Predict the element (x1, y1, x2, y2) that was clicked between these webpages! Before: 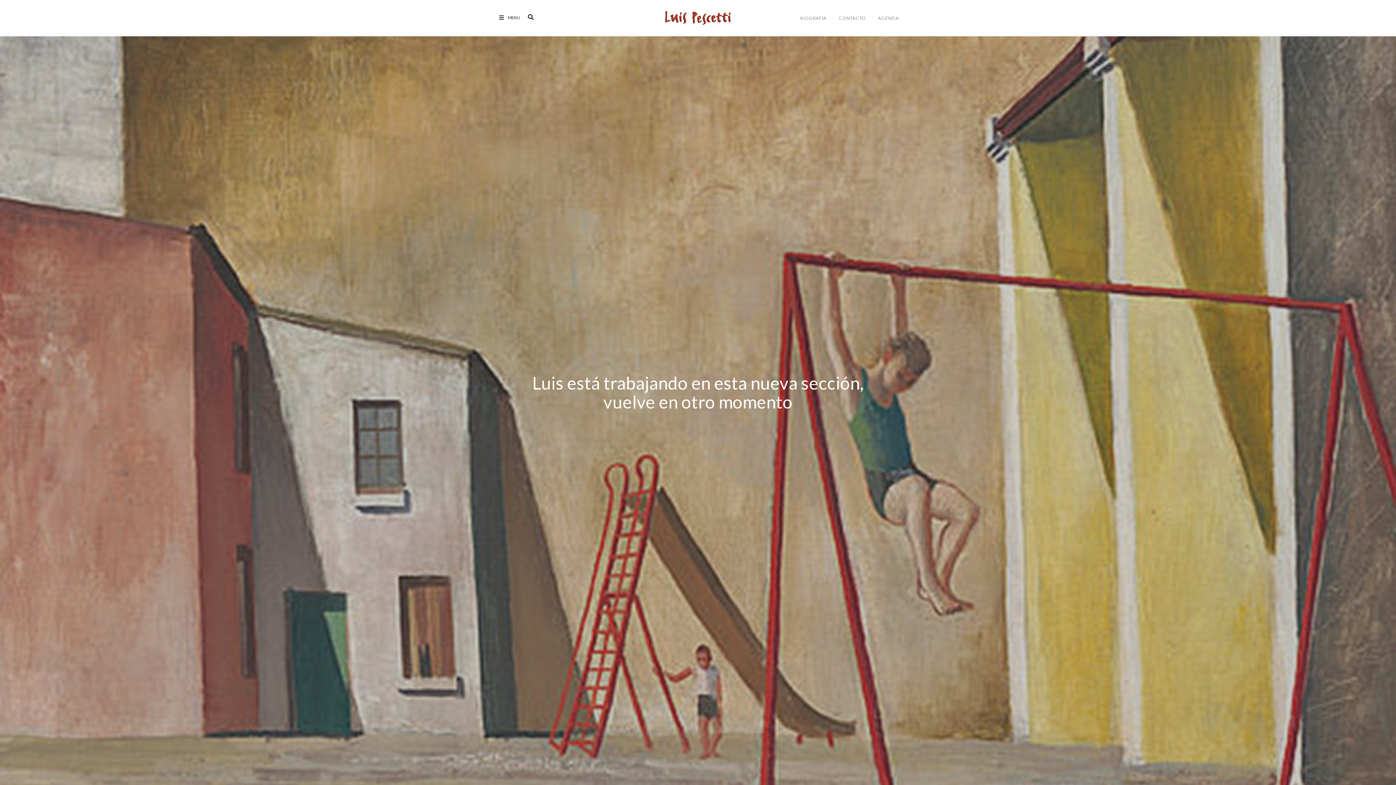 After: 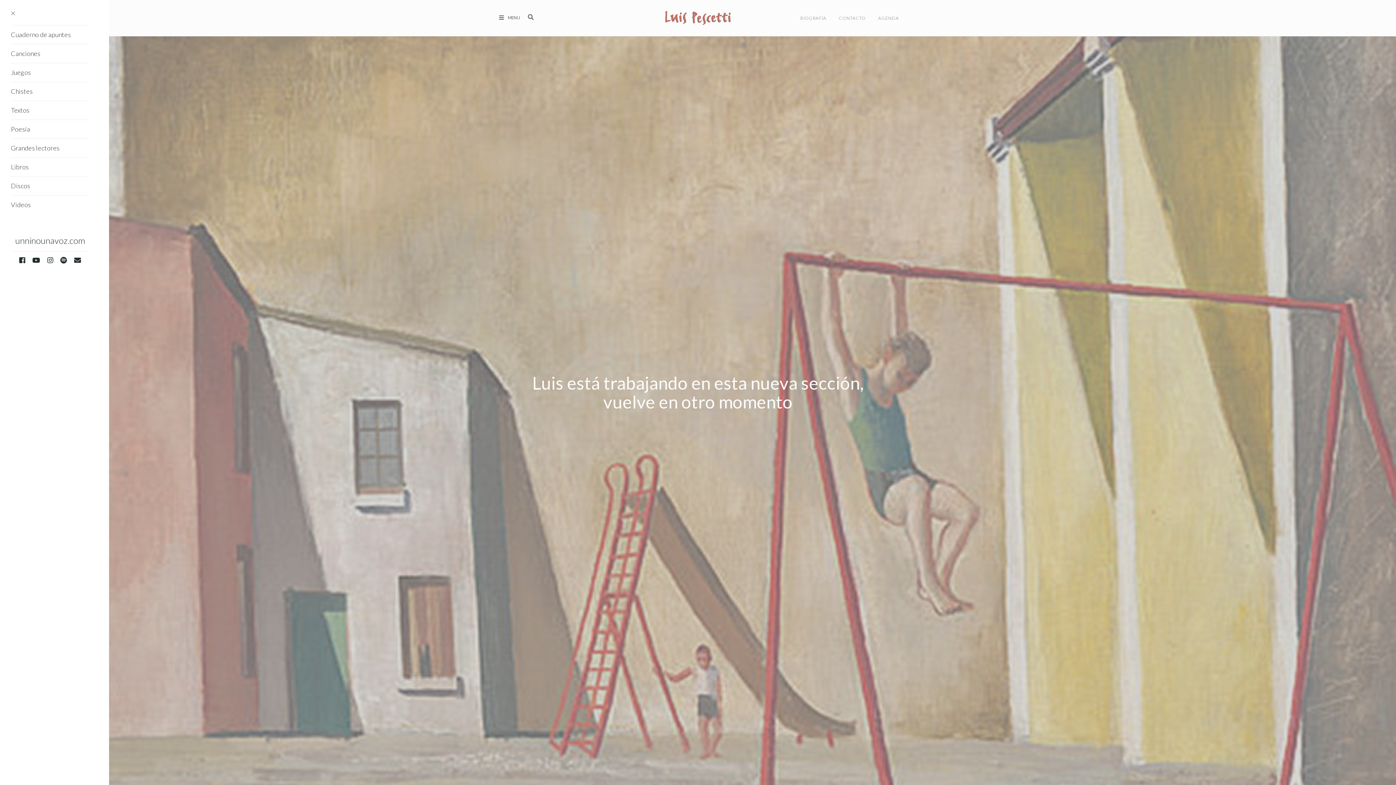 Action: label:  MENU bbox: (499, 14, 520, 21)